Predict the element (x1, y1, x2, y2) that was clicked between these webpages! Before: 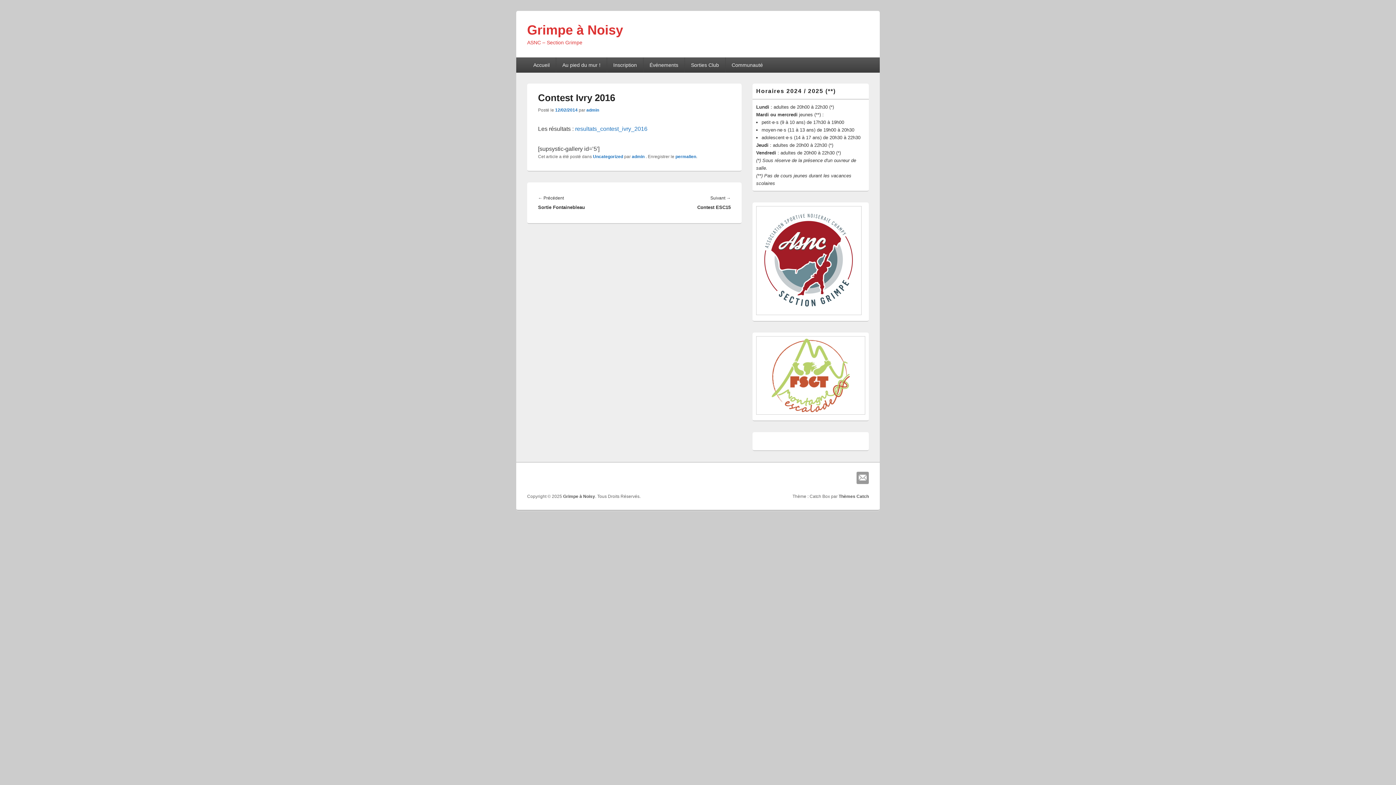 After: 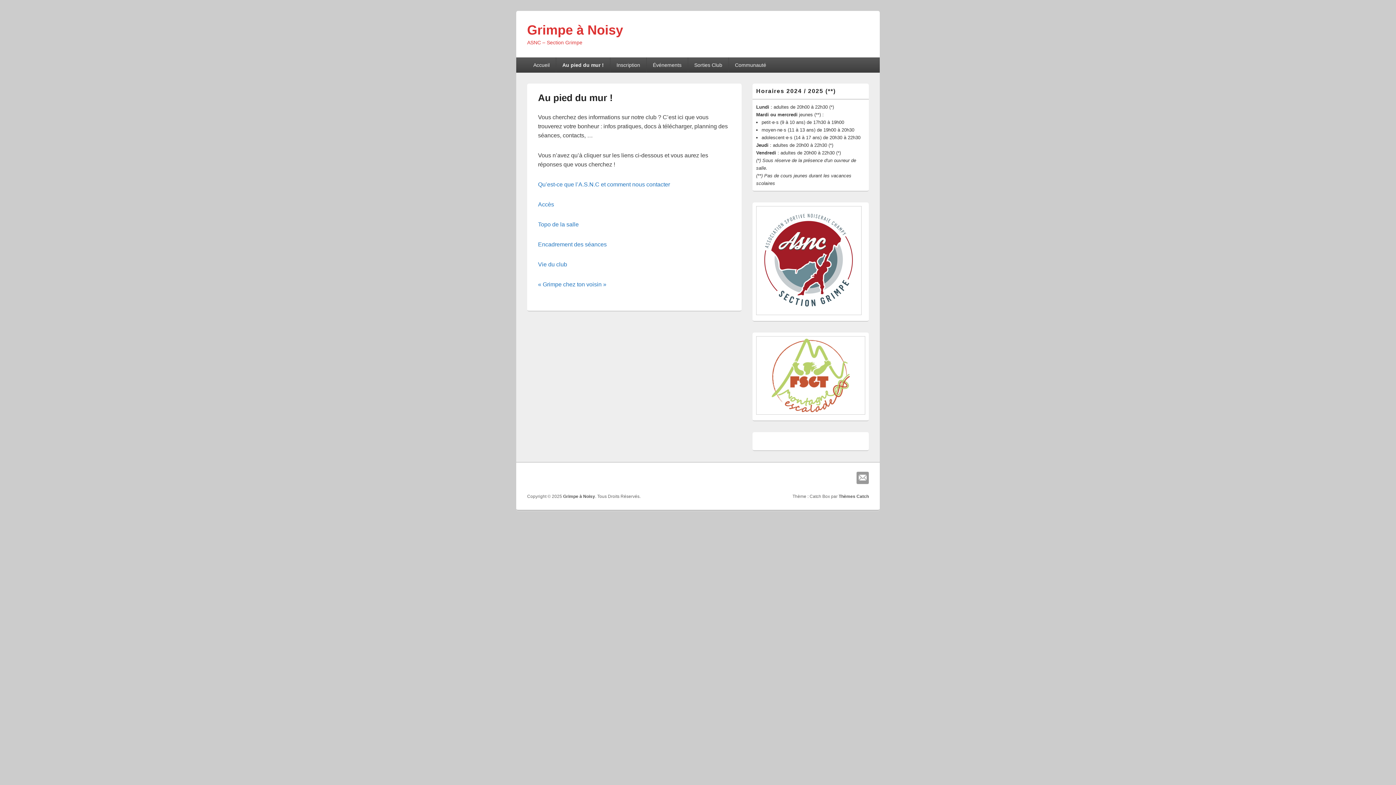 Action: label: Au pied du mur ! bbox: (556, 57, 606, 72)